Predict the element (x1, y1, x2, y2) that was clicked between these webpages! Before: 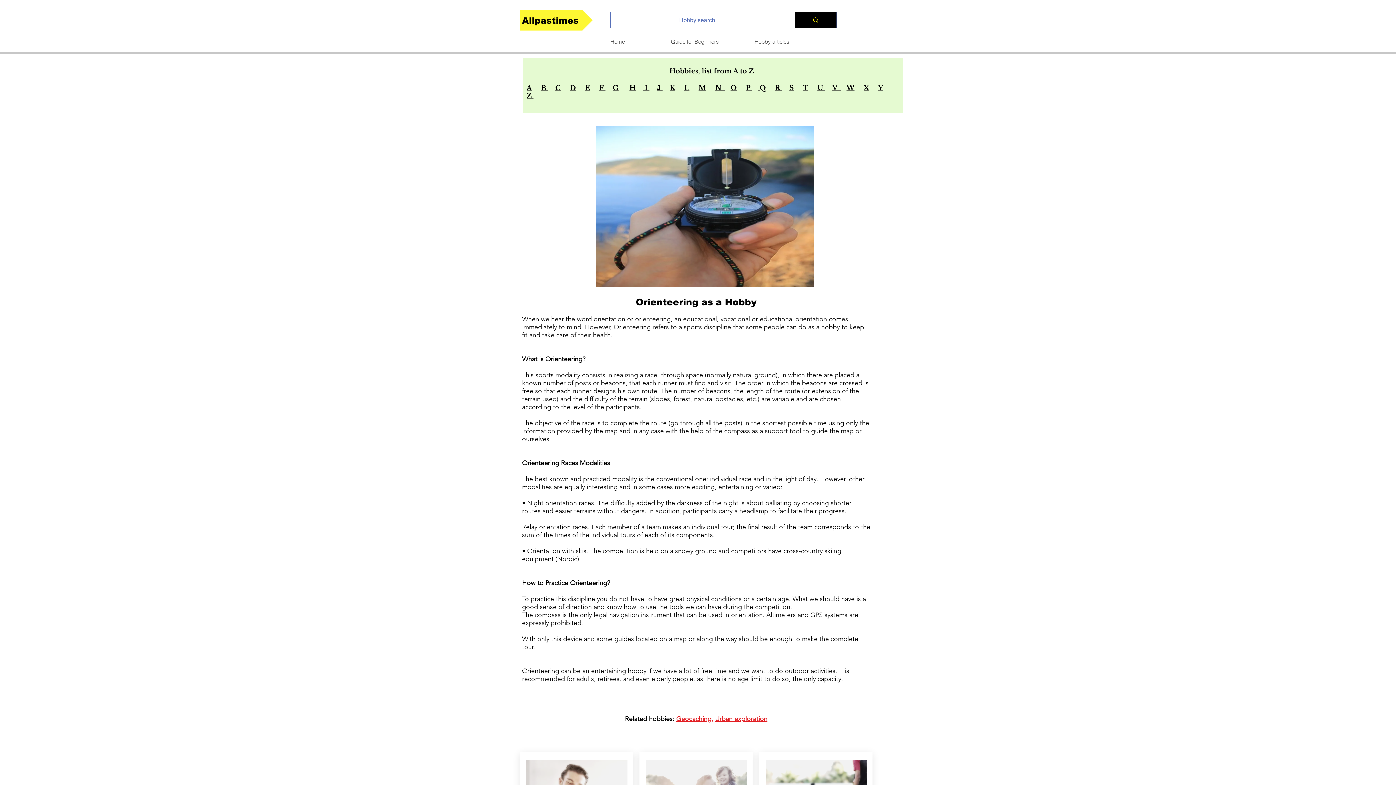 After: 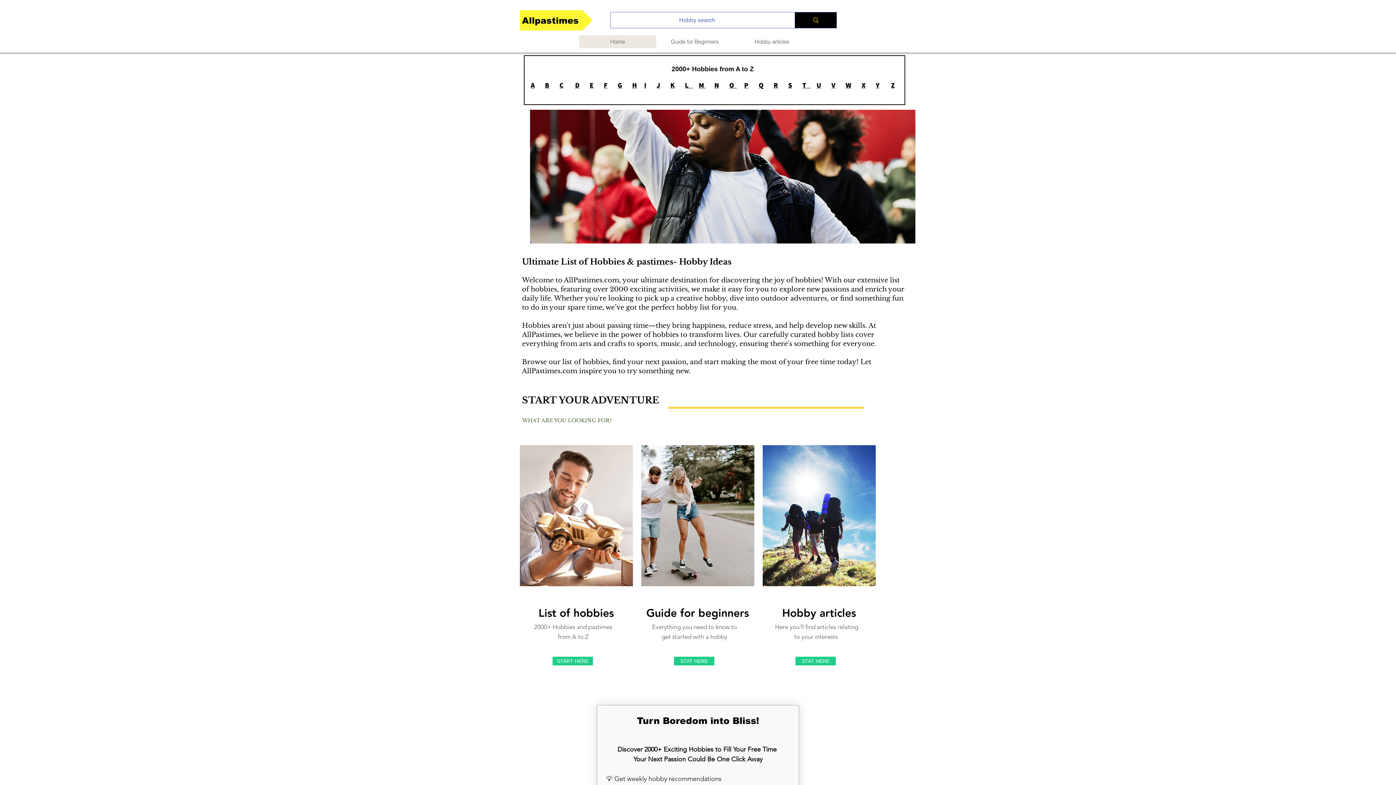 Action: label: O bbox: (730, 84, 736, 92)